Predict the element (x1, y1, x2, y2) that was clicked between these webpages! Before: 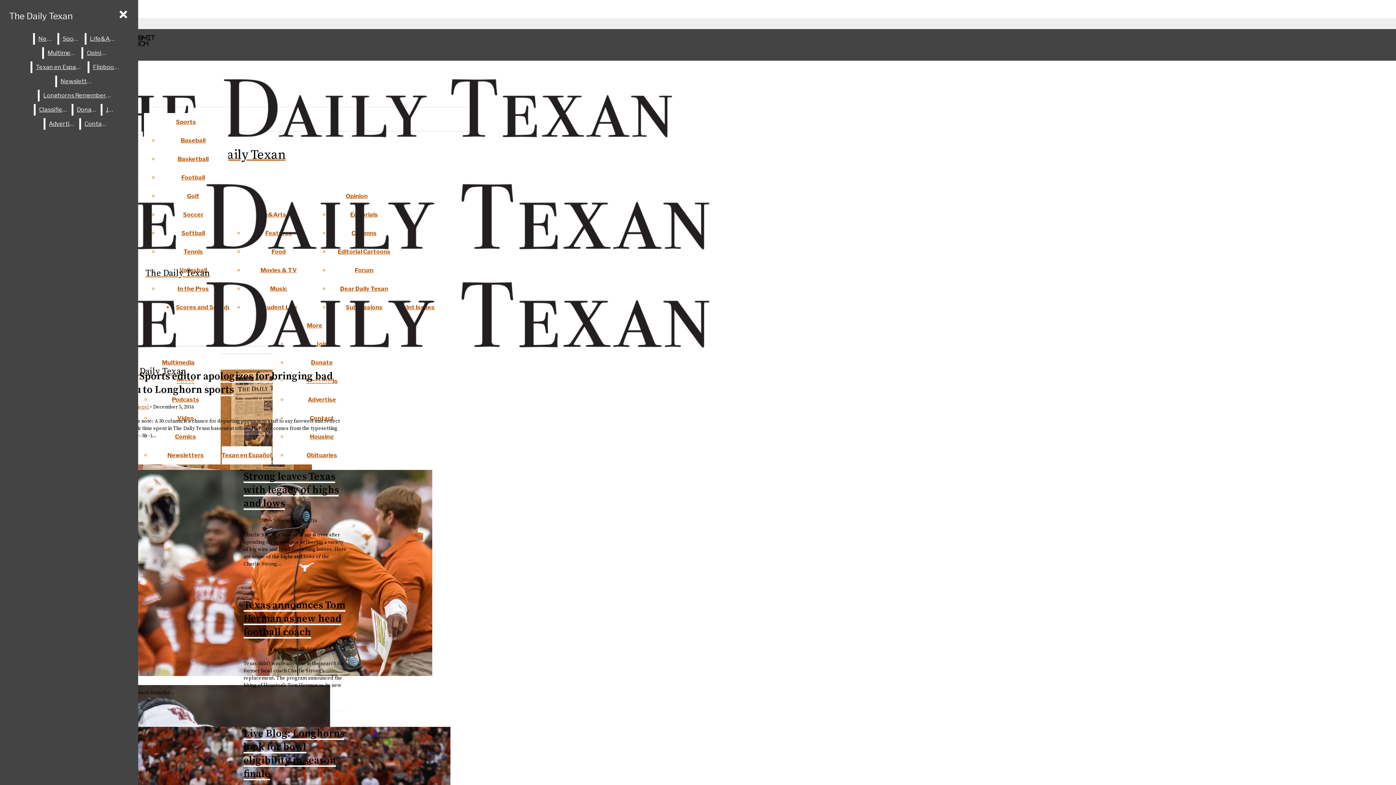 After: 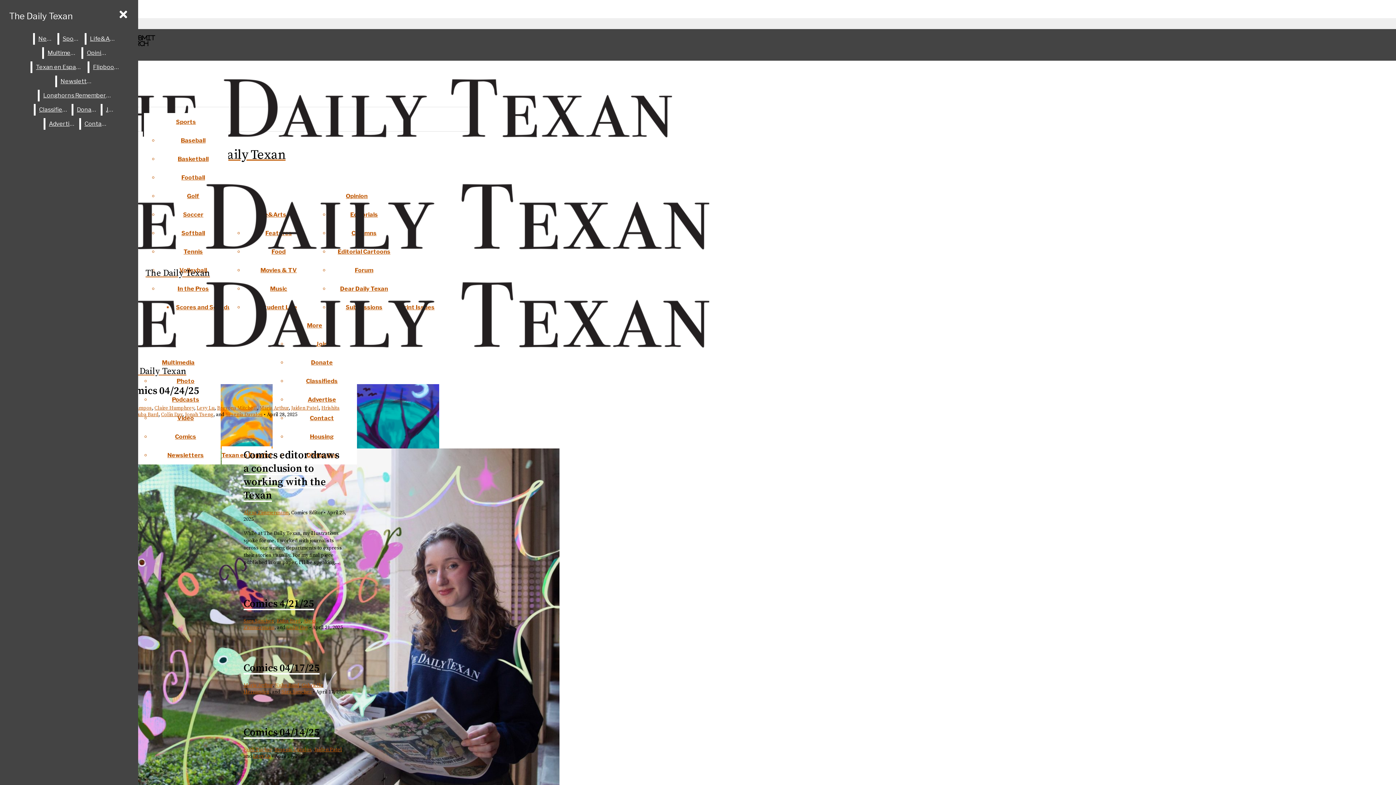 Action: label: Comics bbox: (175, 433, 196, 440)